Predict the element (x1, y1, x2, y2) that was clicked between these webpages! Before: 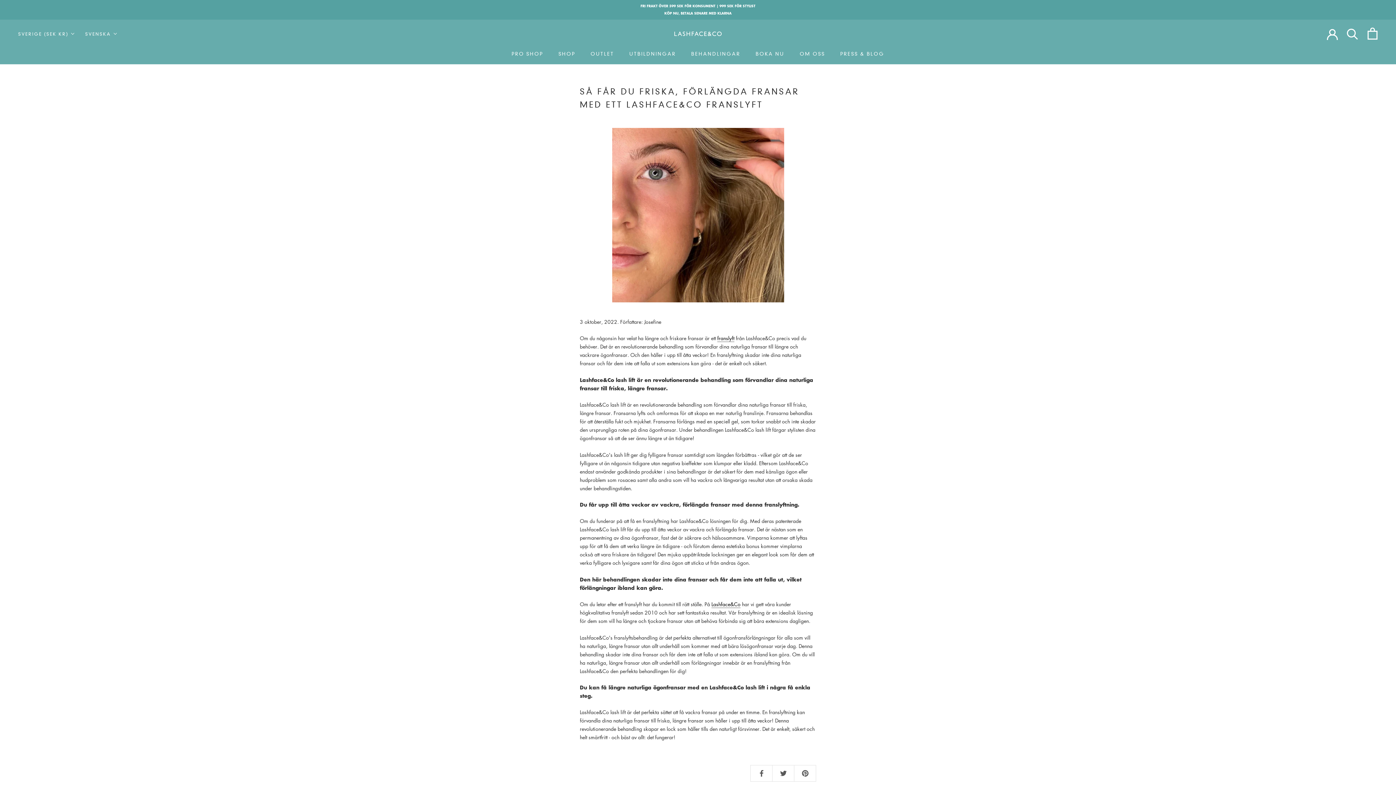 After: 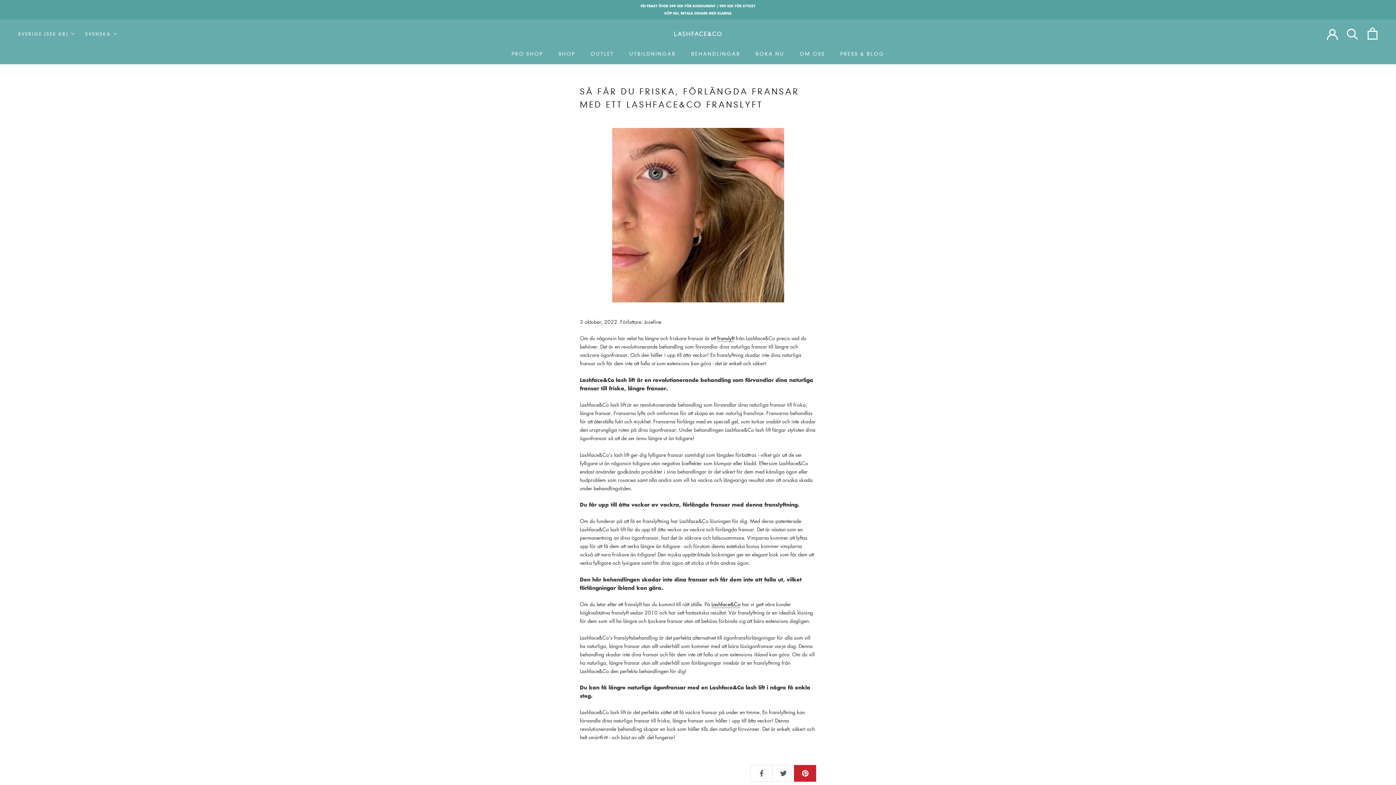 Action: bbox: (794, 765, 816, 781)